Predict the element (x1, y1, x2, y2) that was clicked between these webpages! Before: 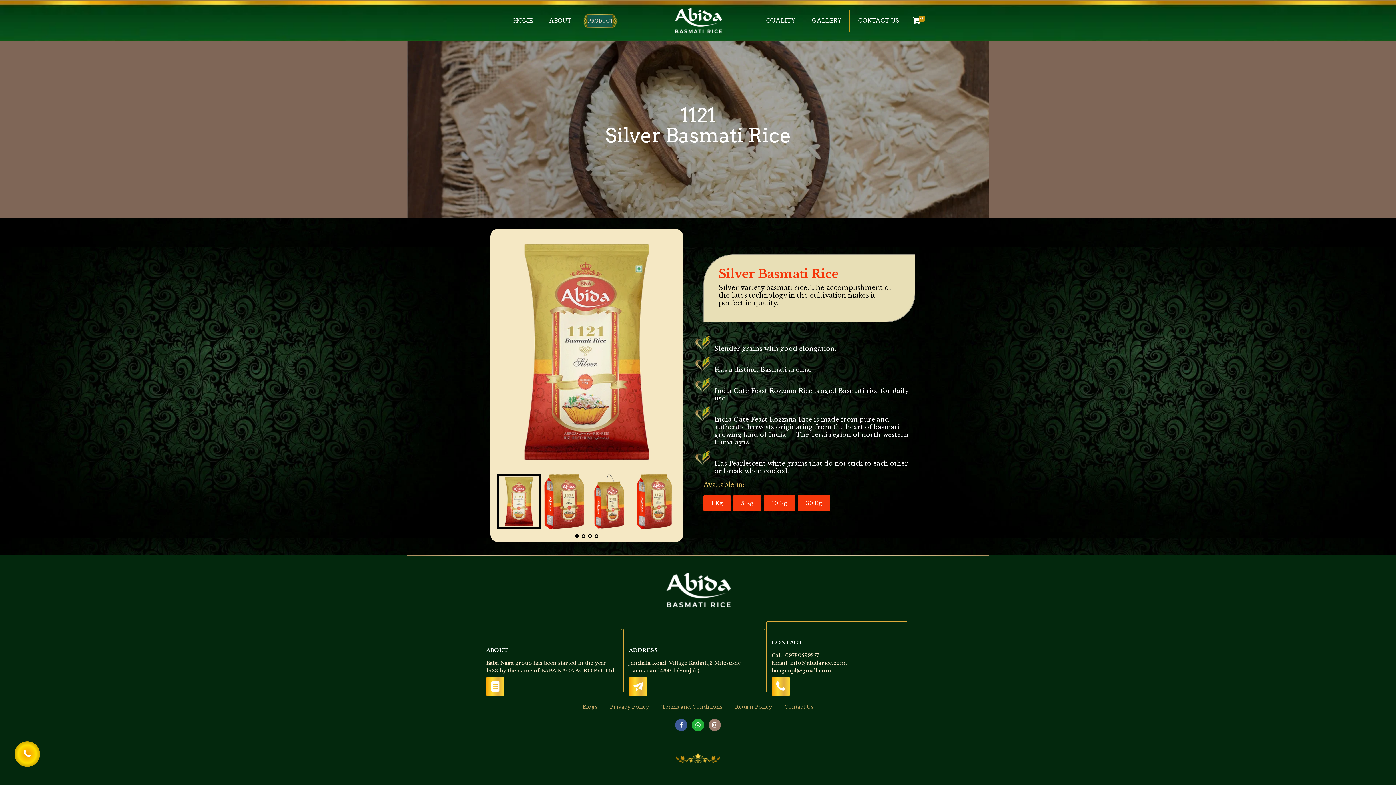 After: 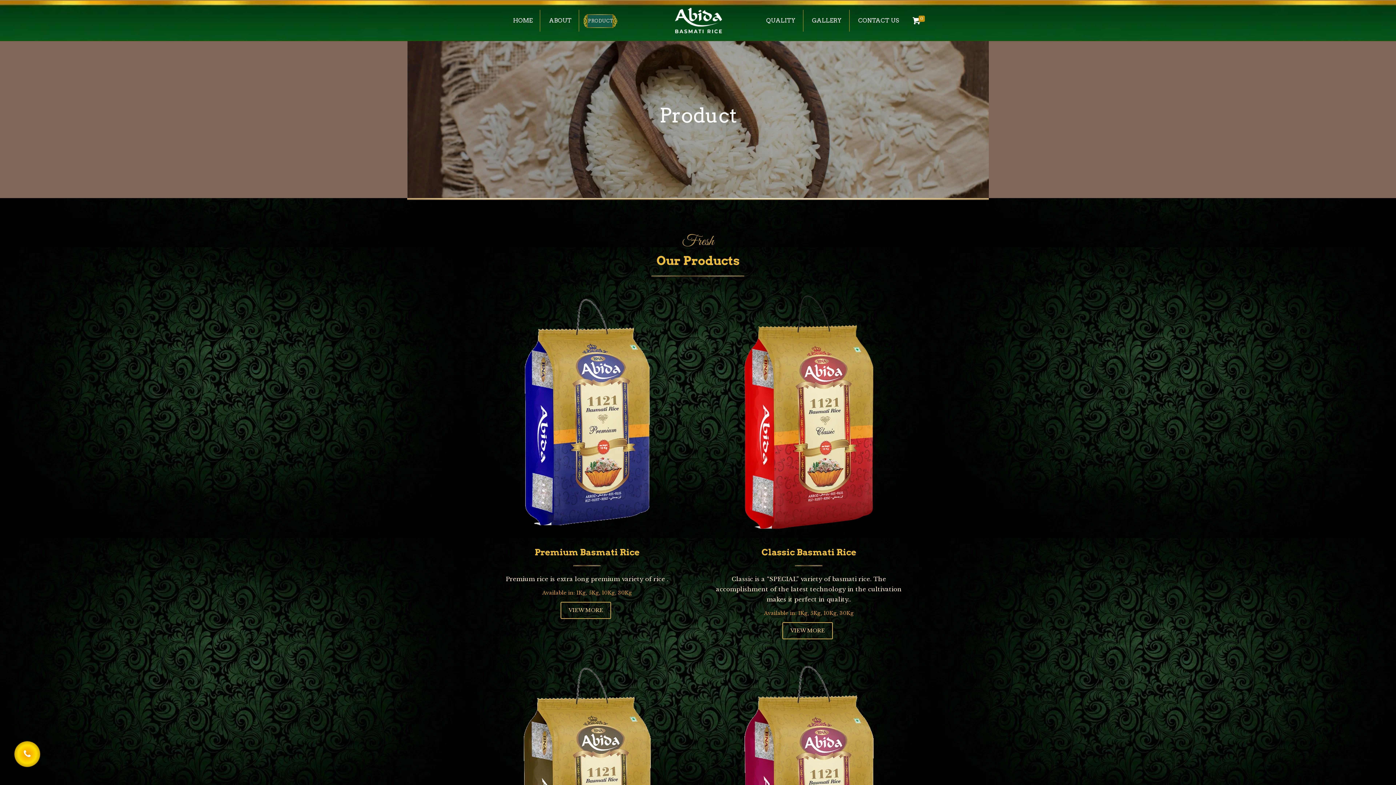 Action: label: PRODUCT bbox: (580, 1, 620, 41)